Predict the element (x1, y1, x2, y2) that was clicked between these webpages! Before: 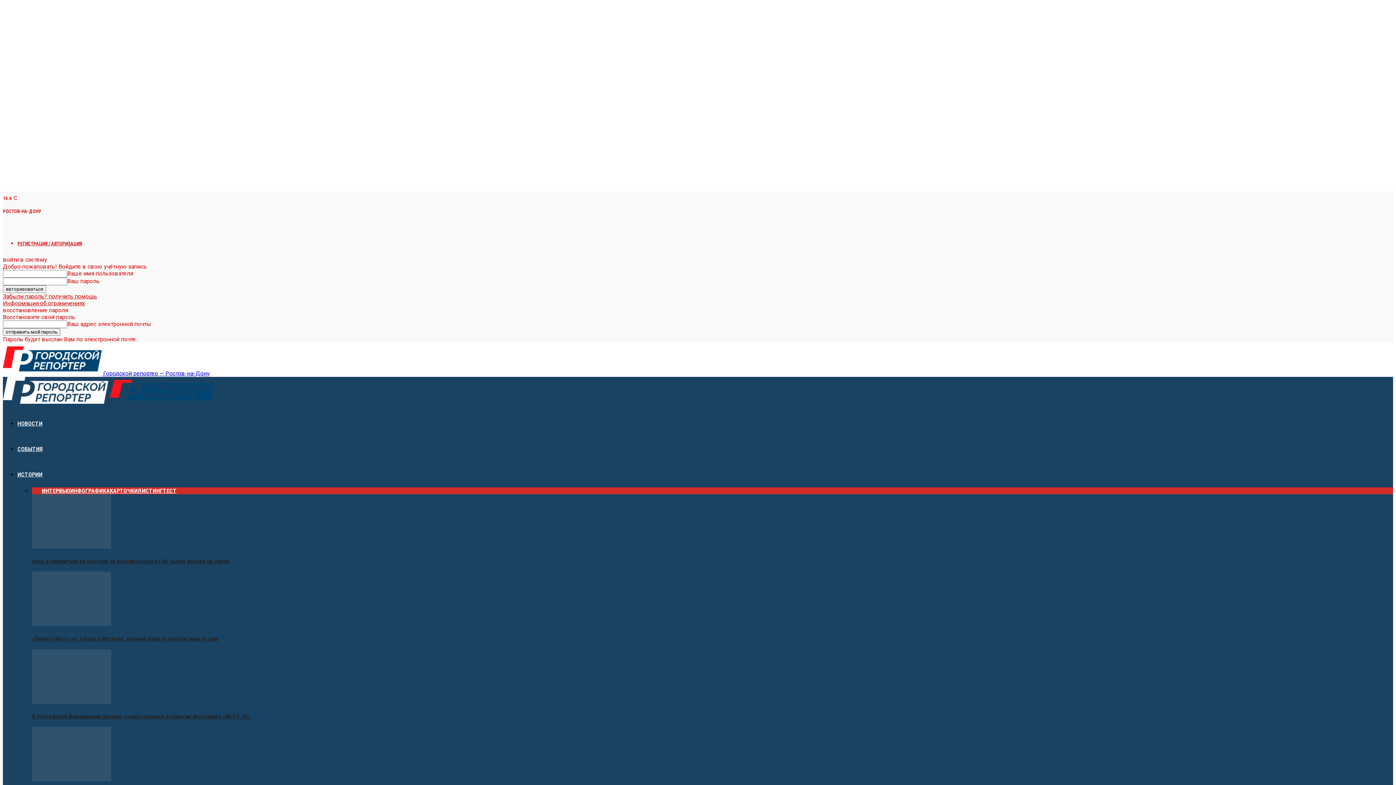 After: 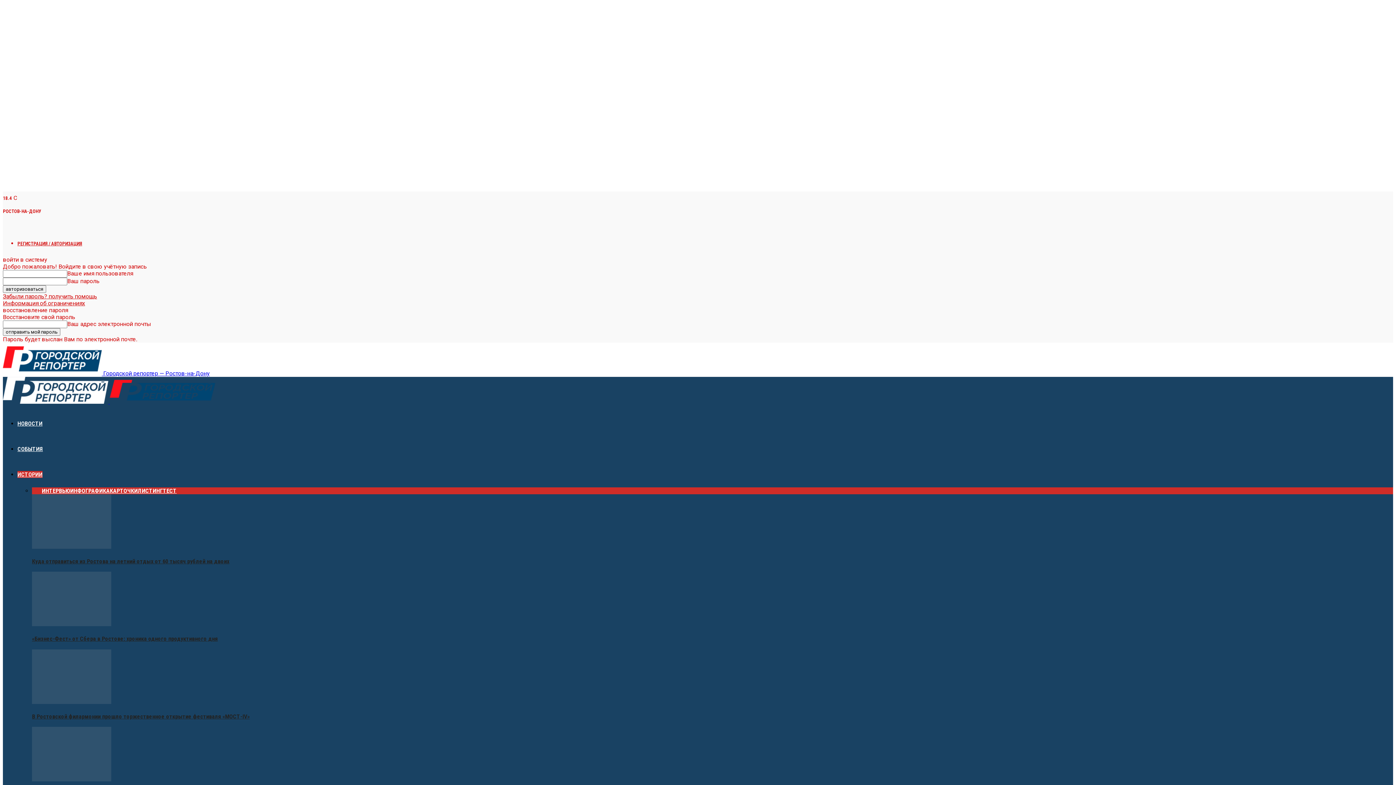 Action: bbox: (162, 487, 176, 494) label: ТЕСТ